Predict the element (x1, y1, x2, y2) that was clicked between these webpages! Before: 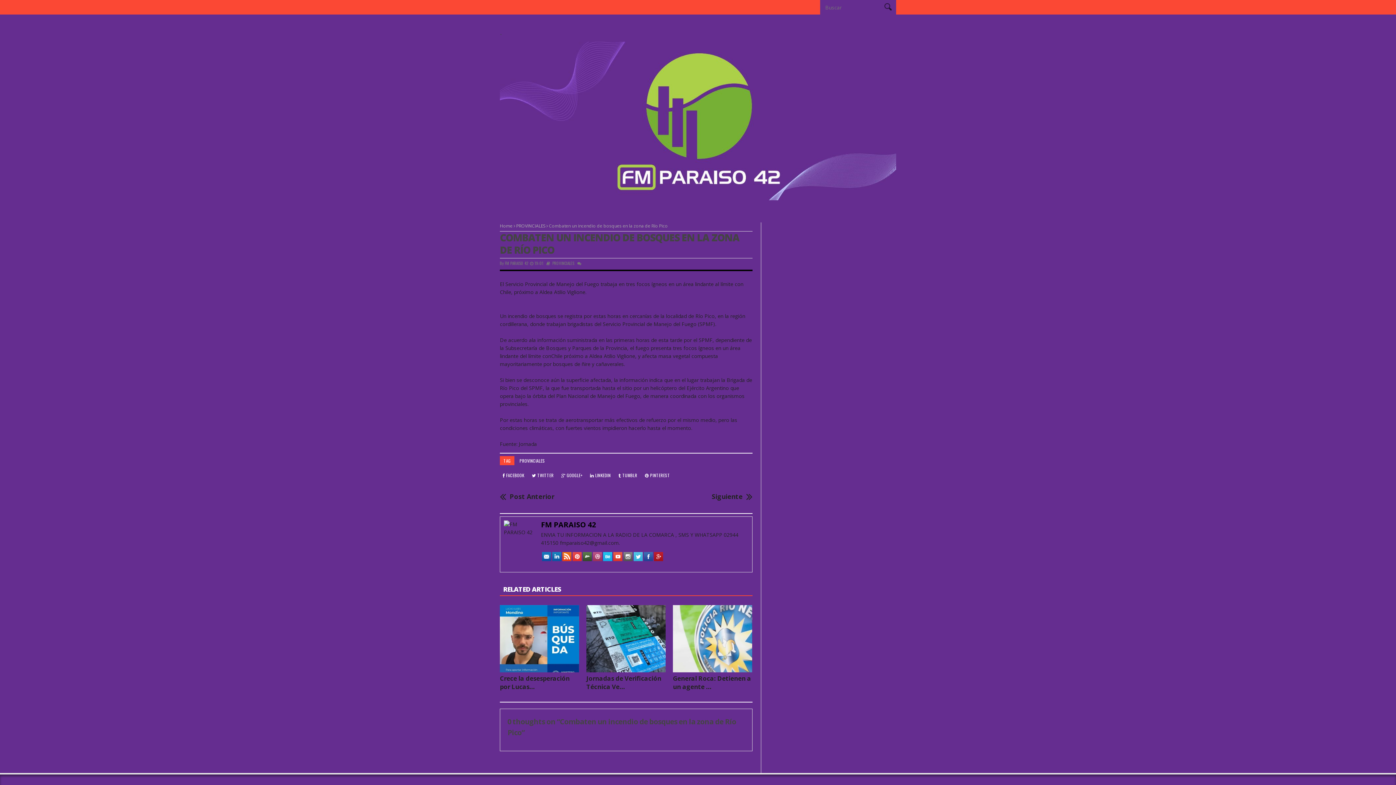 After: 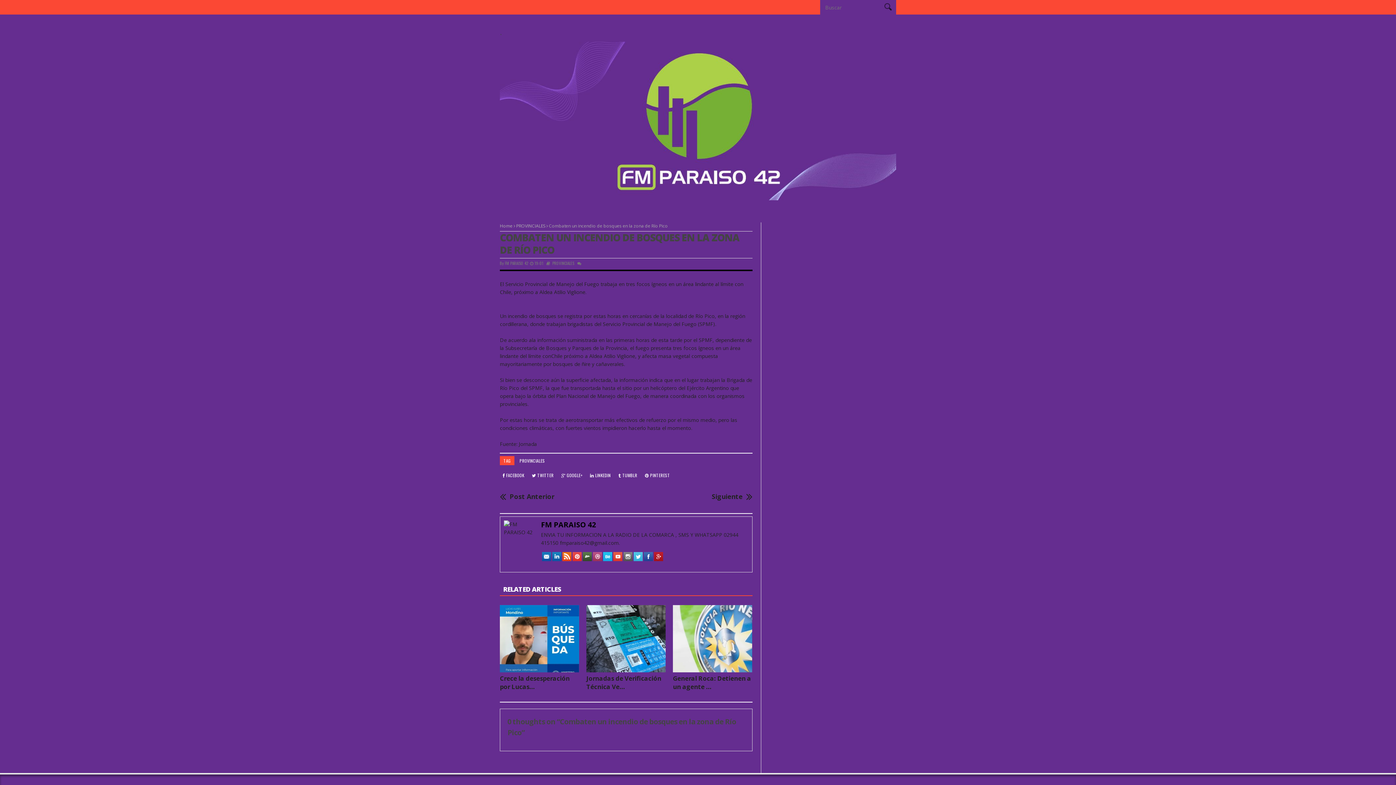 Action: bbox: (603, 555, 612, 562)